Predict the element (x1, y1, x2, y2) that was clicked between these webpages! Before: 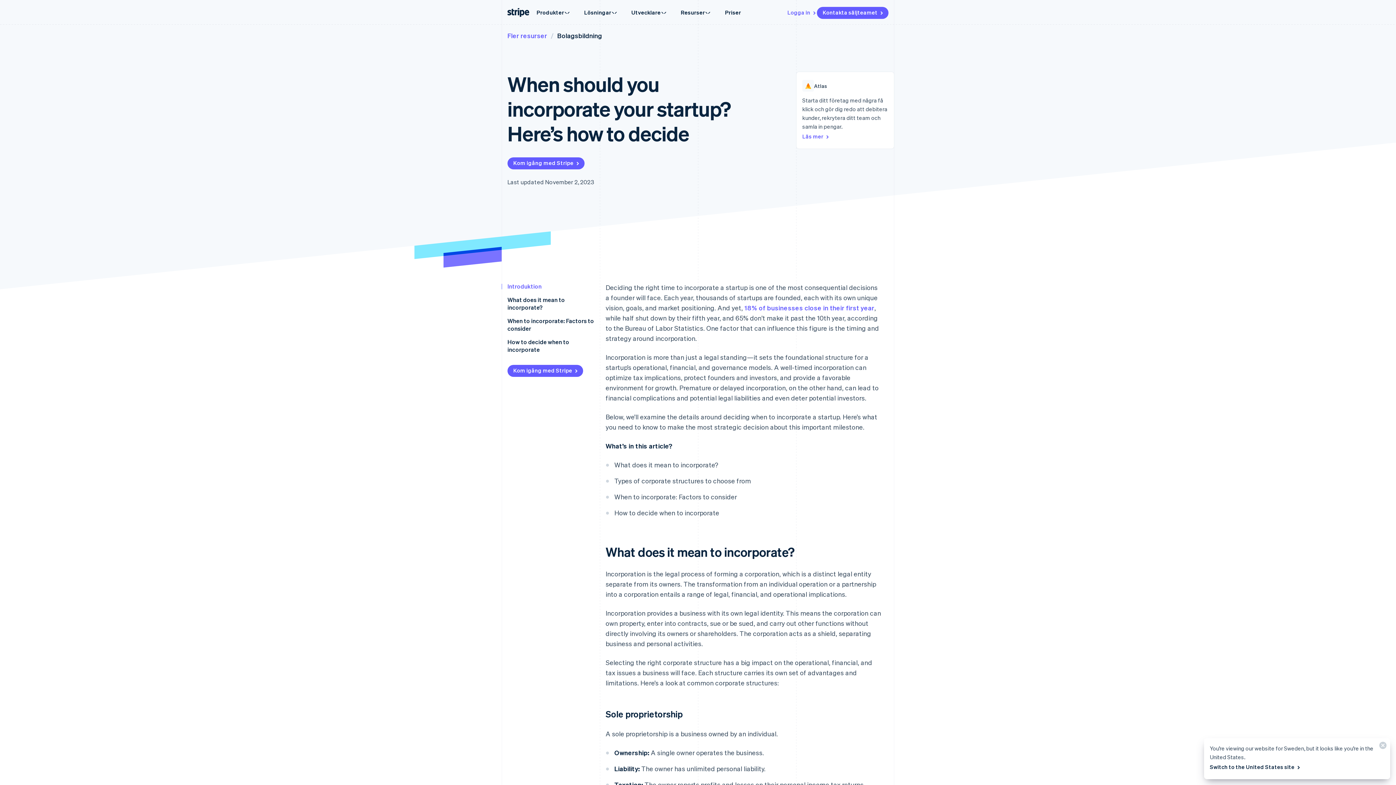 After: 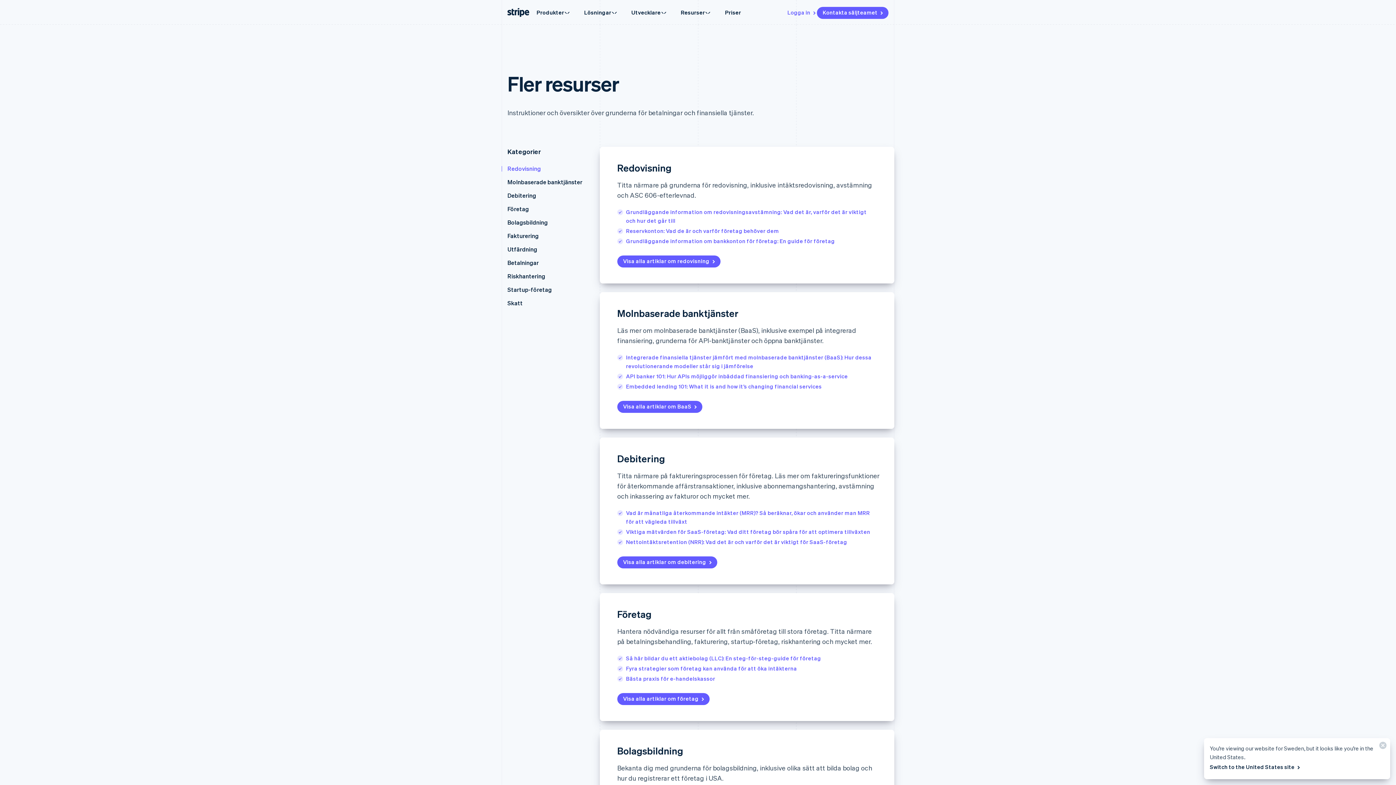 Action: bbox: (507, 31, 547, 39) label: Fler resurser